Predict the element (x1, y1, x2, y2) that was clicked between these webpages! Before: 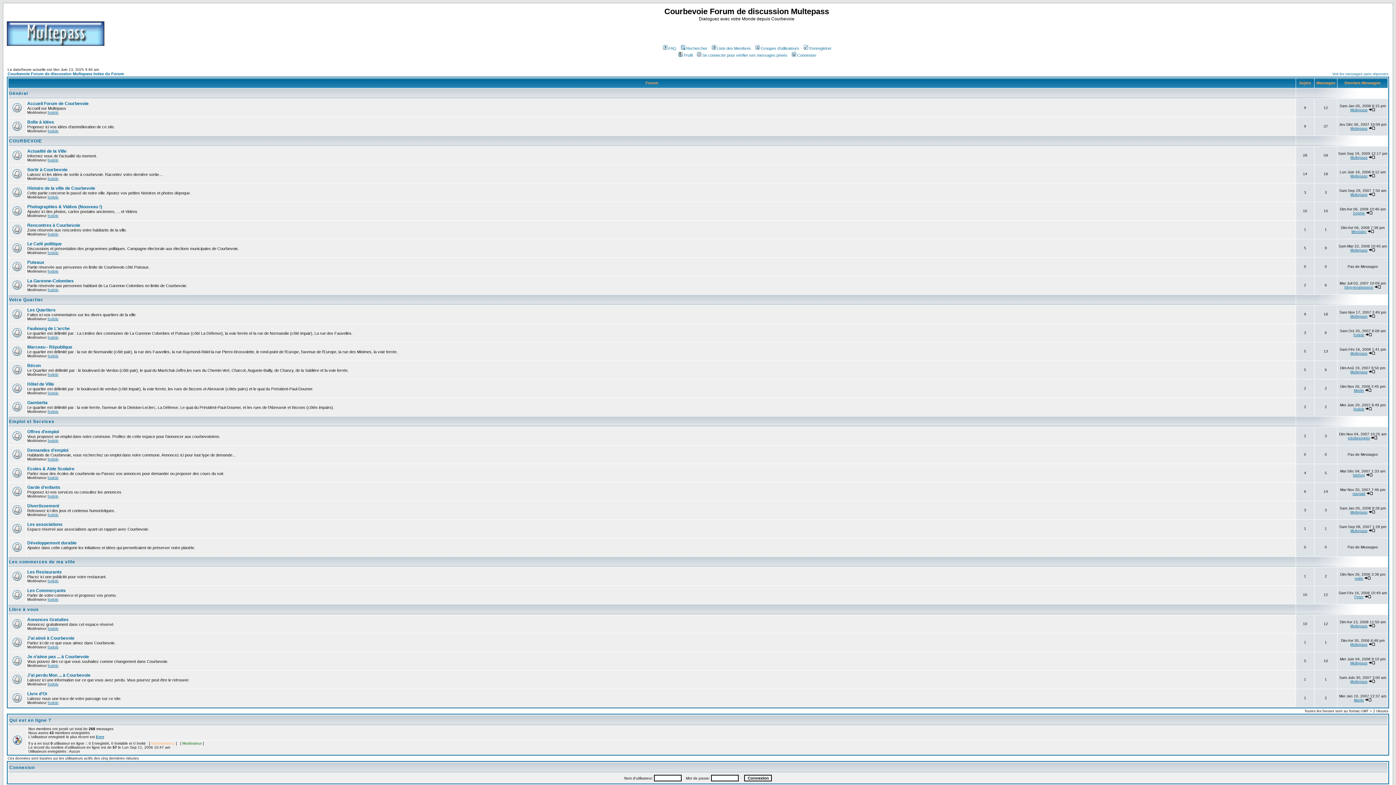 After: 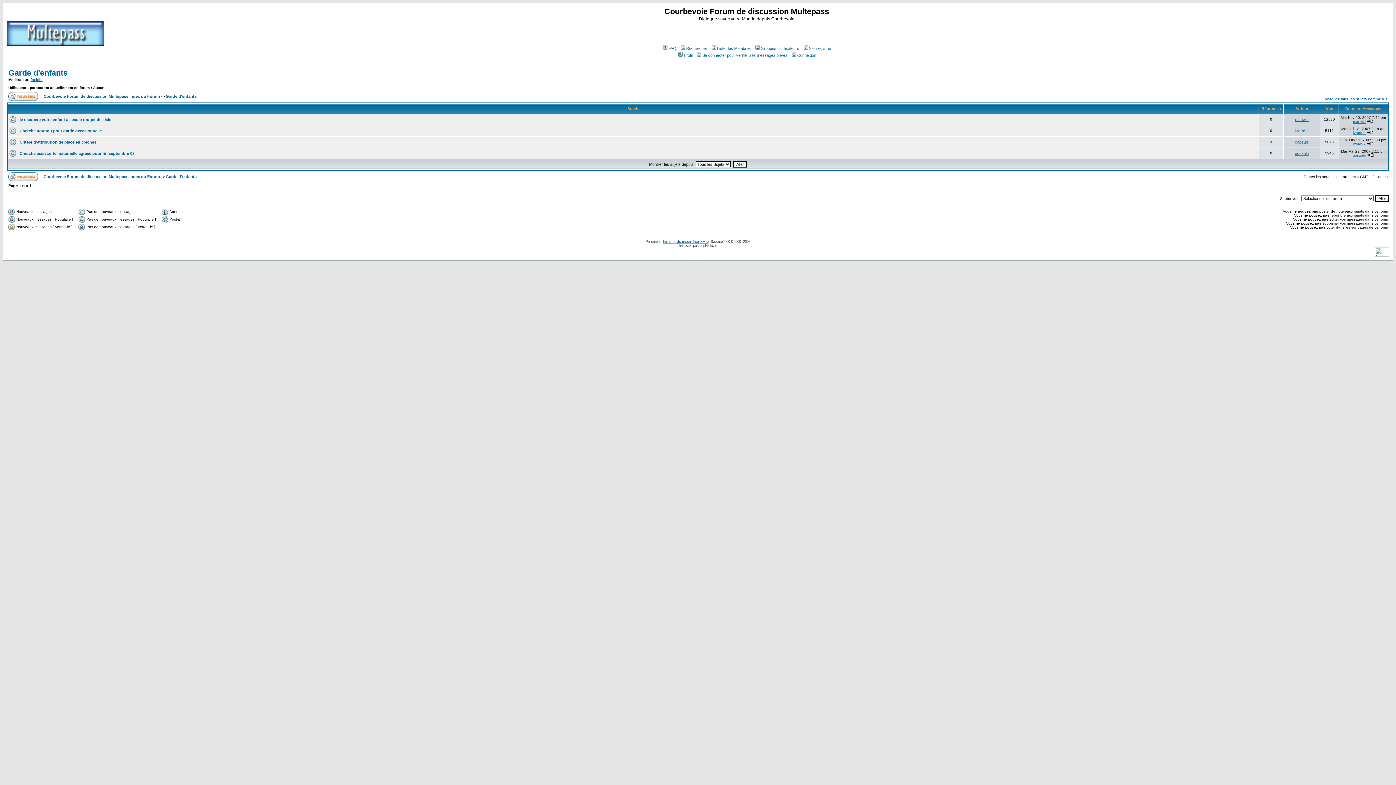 Action: bbox: (27, 485, 60, 490) label: Garde d'enfants